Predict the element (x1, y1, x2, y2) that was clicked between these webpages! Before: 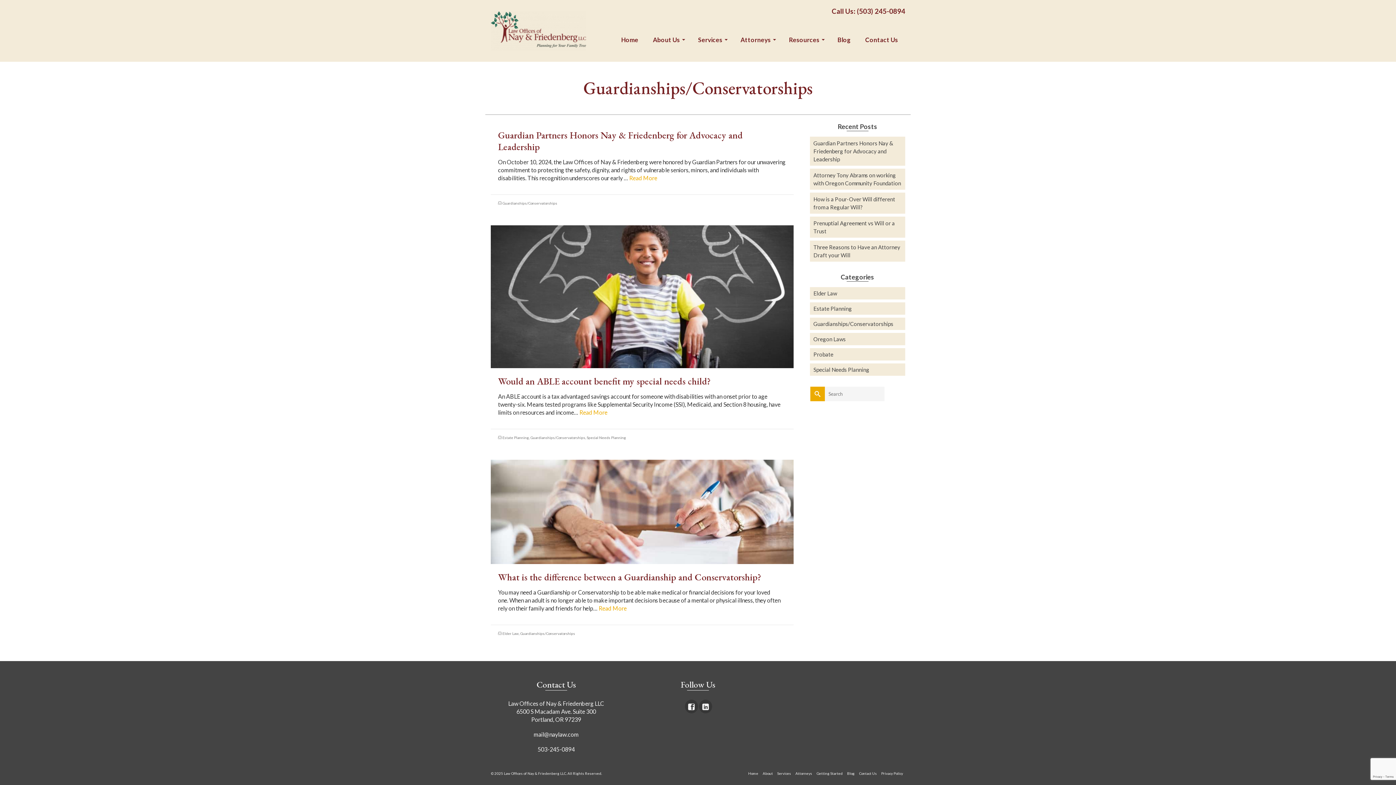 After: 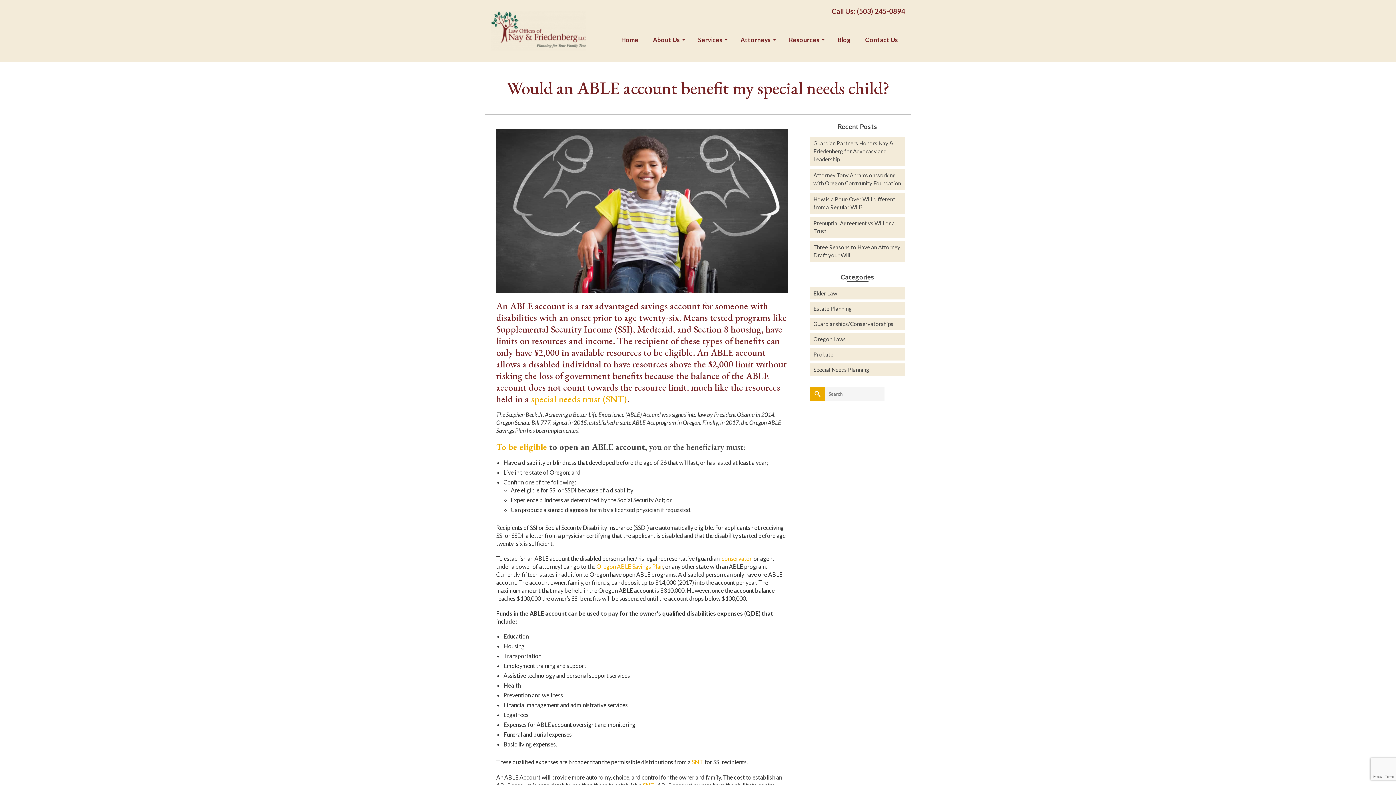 Action: bbox: (498, 375, 786, 387) label: Would an ABLE account benefit my special needs child?